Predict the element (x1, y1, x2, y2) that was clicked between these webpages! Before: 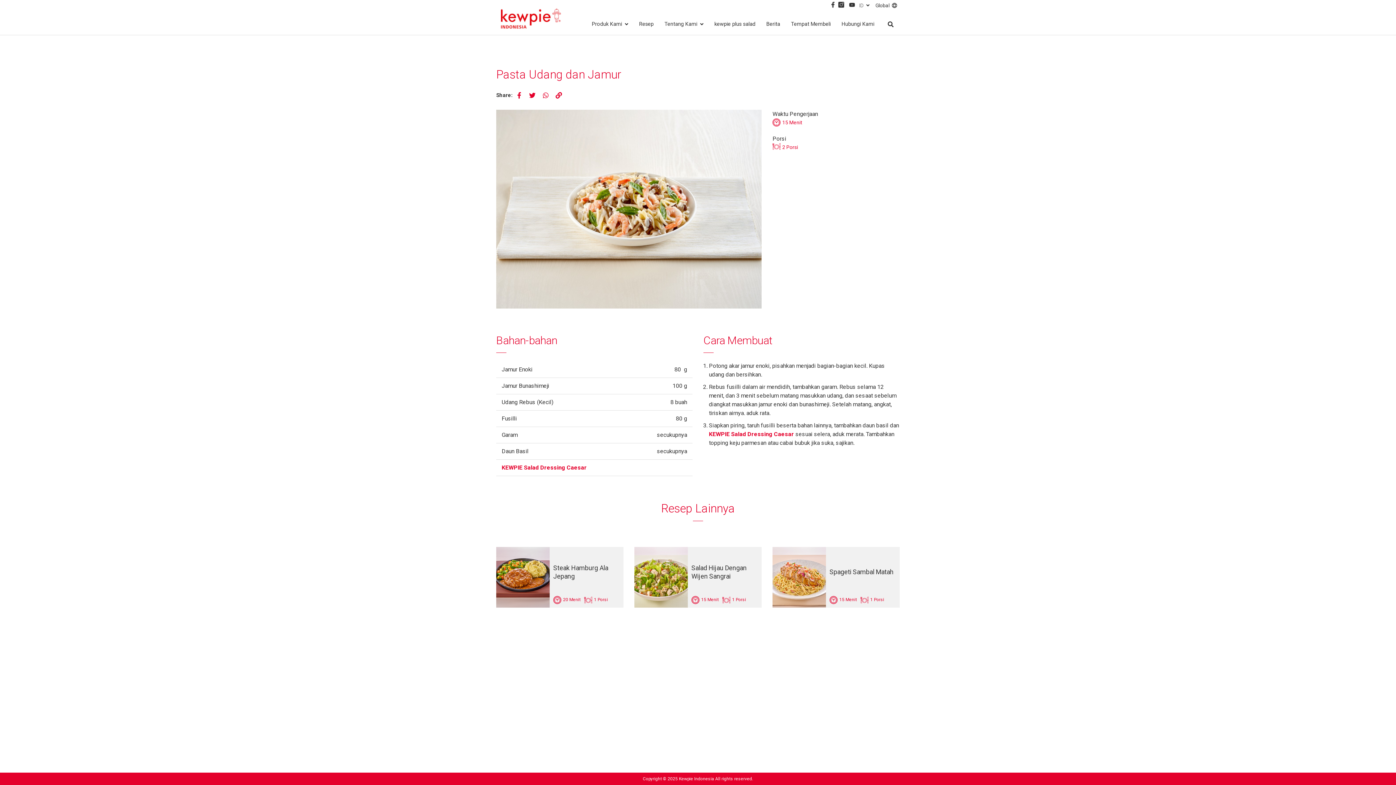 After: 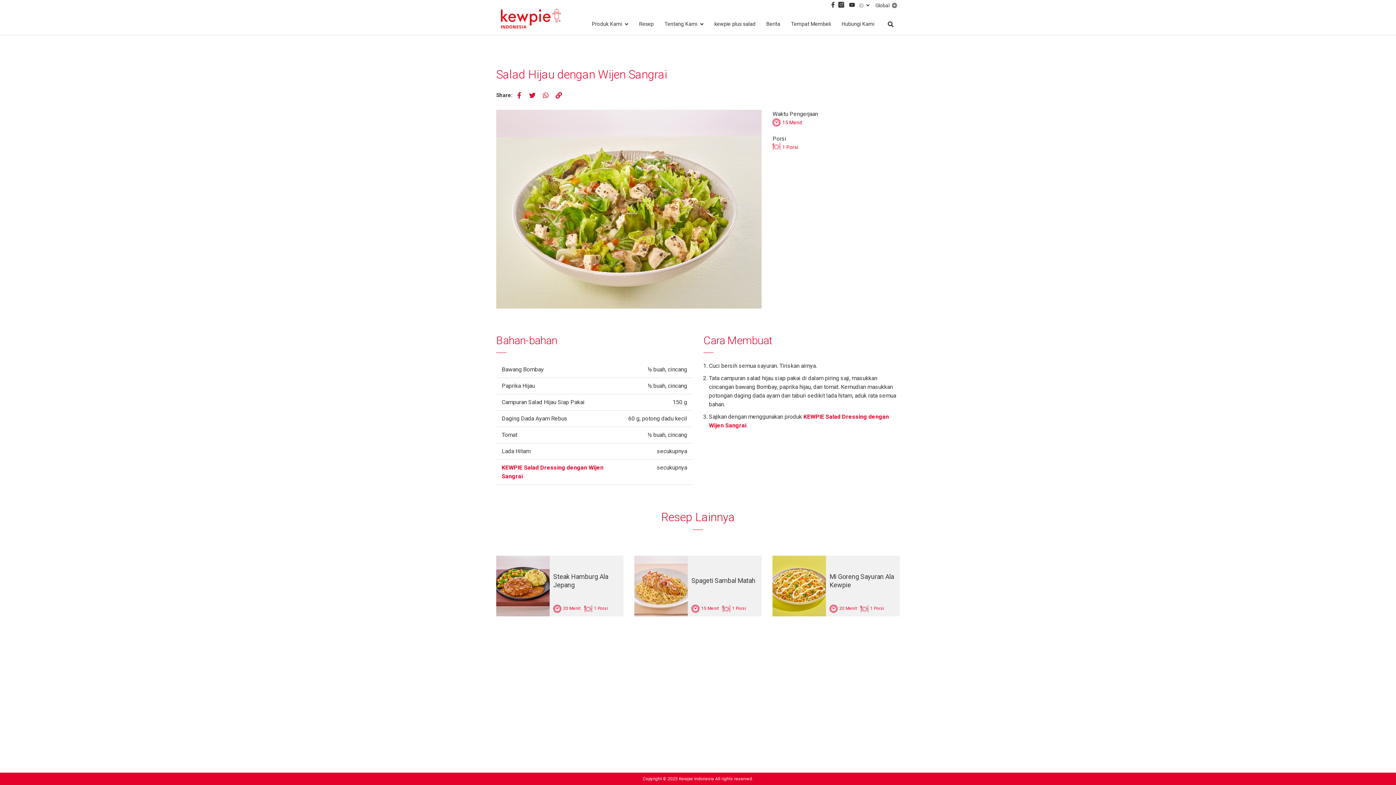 Action: label: Salad Hijau Dengan Wijen Sangrai
15 Menit
1 Porsi bbox: (634, 547, 761, 608)